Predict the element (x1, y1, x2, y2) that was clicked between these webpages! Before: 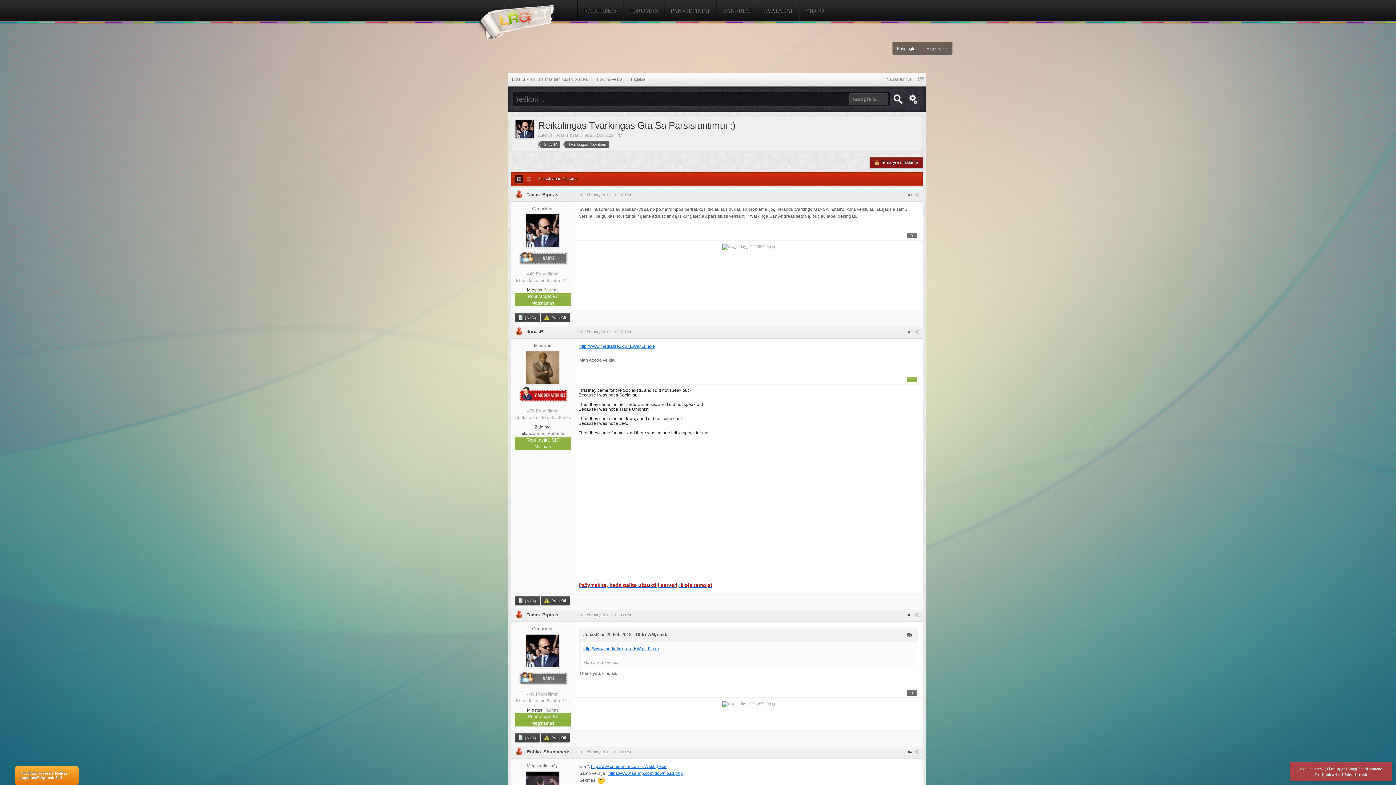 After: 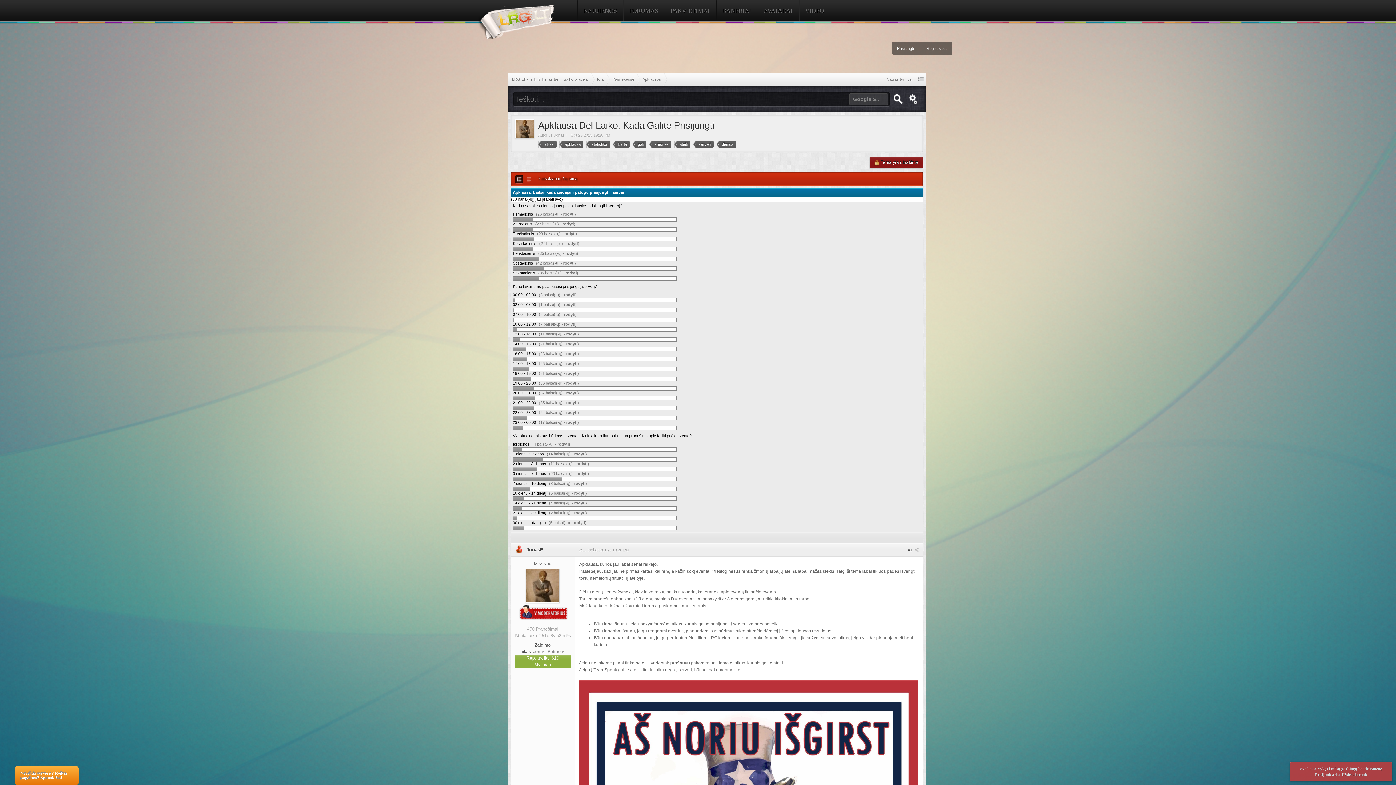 Action: label: Pažymėkite, kada galite užsukti į serverį, šioje temoje! bbox: (578, 582, 712, 588)